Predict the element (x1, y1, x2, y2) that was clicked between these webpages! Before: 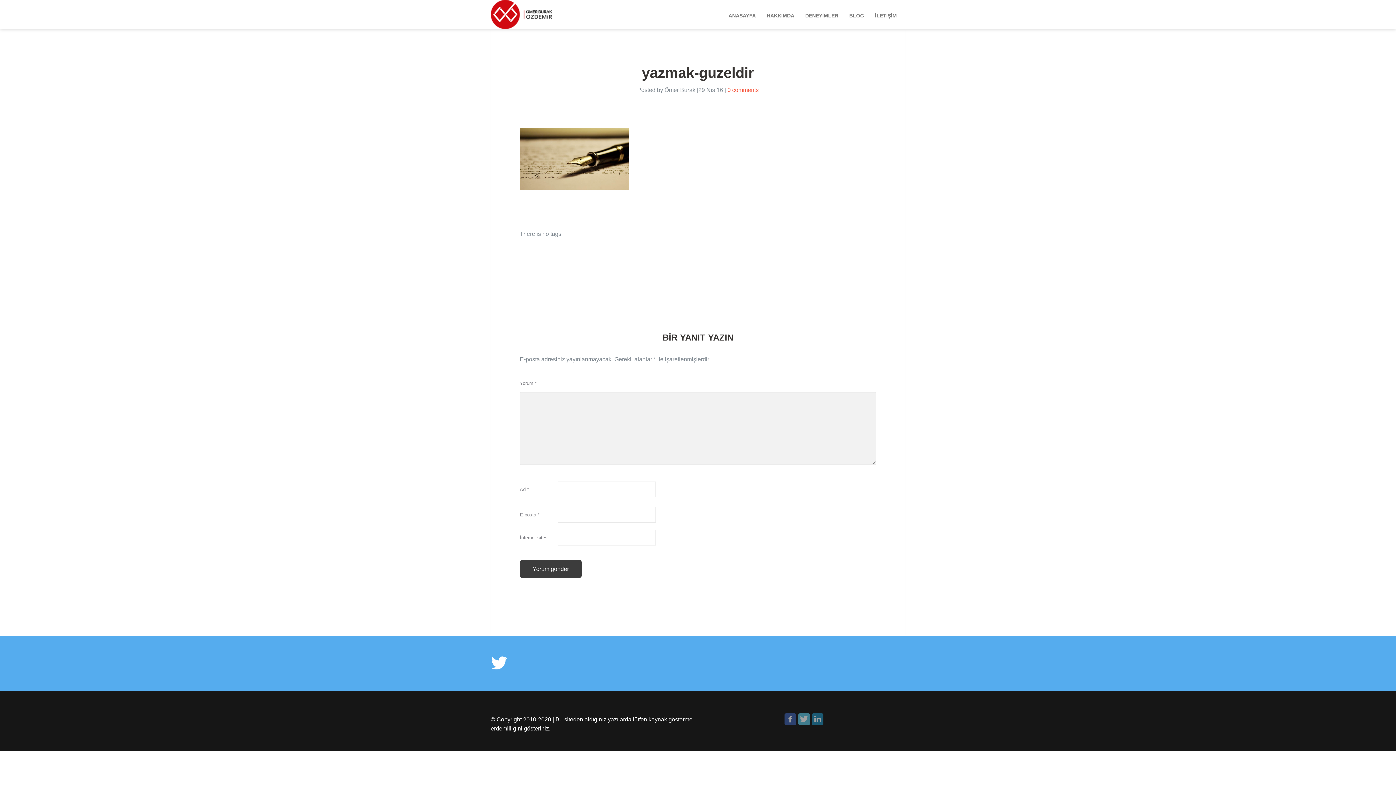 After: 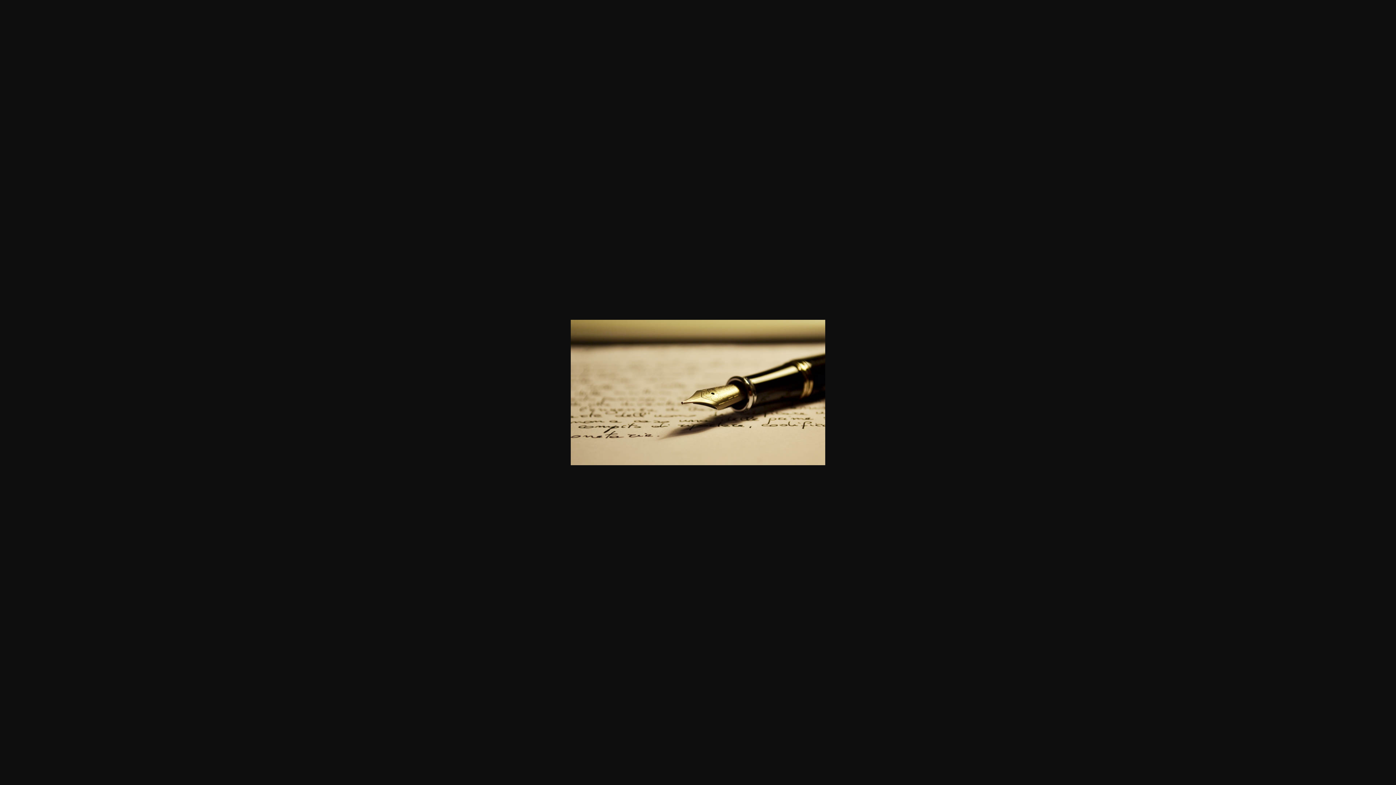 Action: bbox: (520, 155, 629, 161)